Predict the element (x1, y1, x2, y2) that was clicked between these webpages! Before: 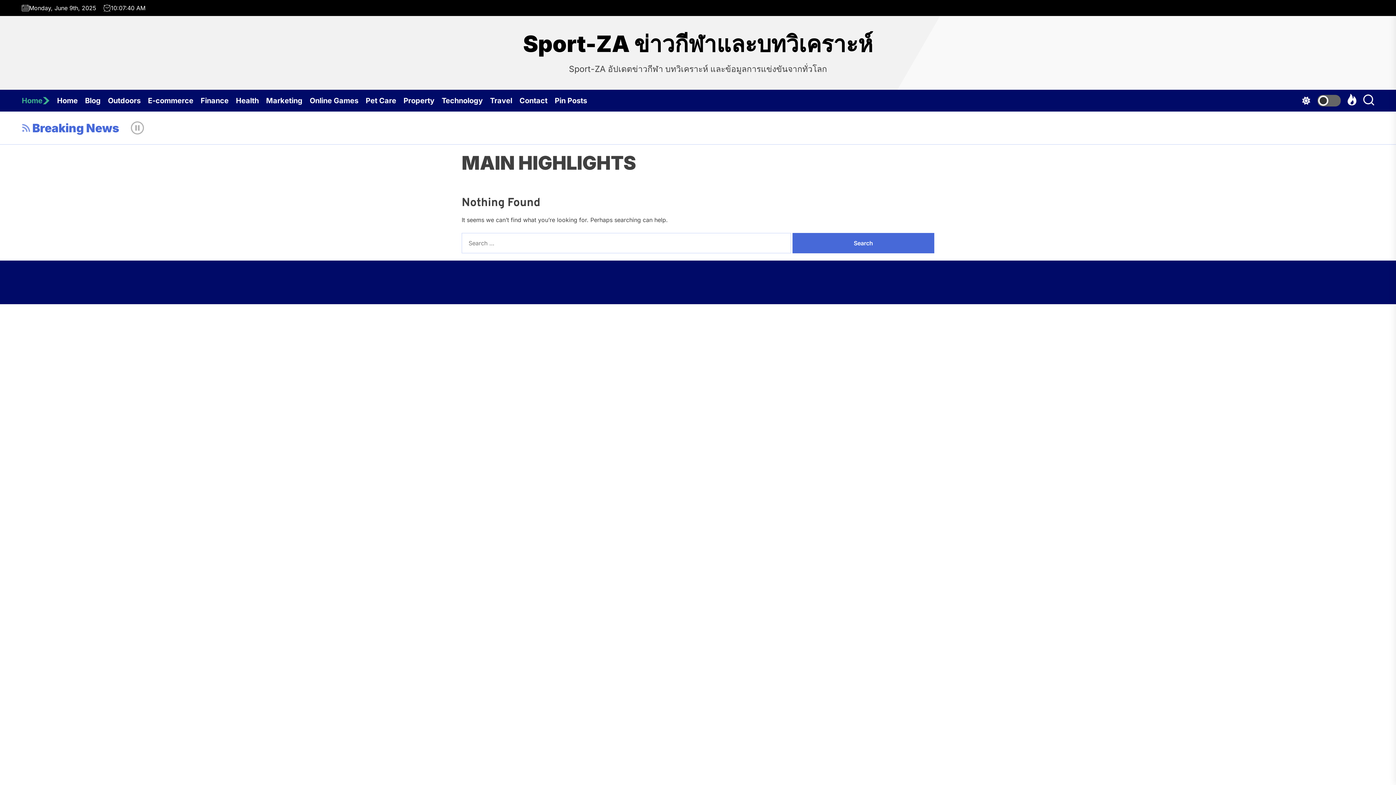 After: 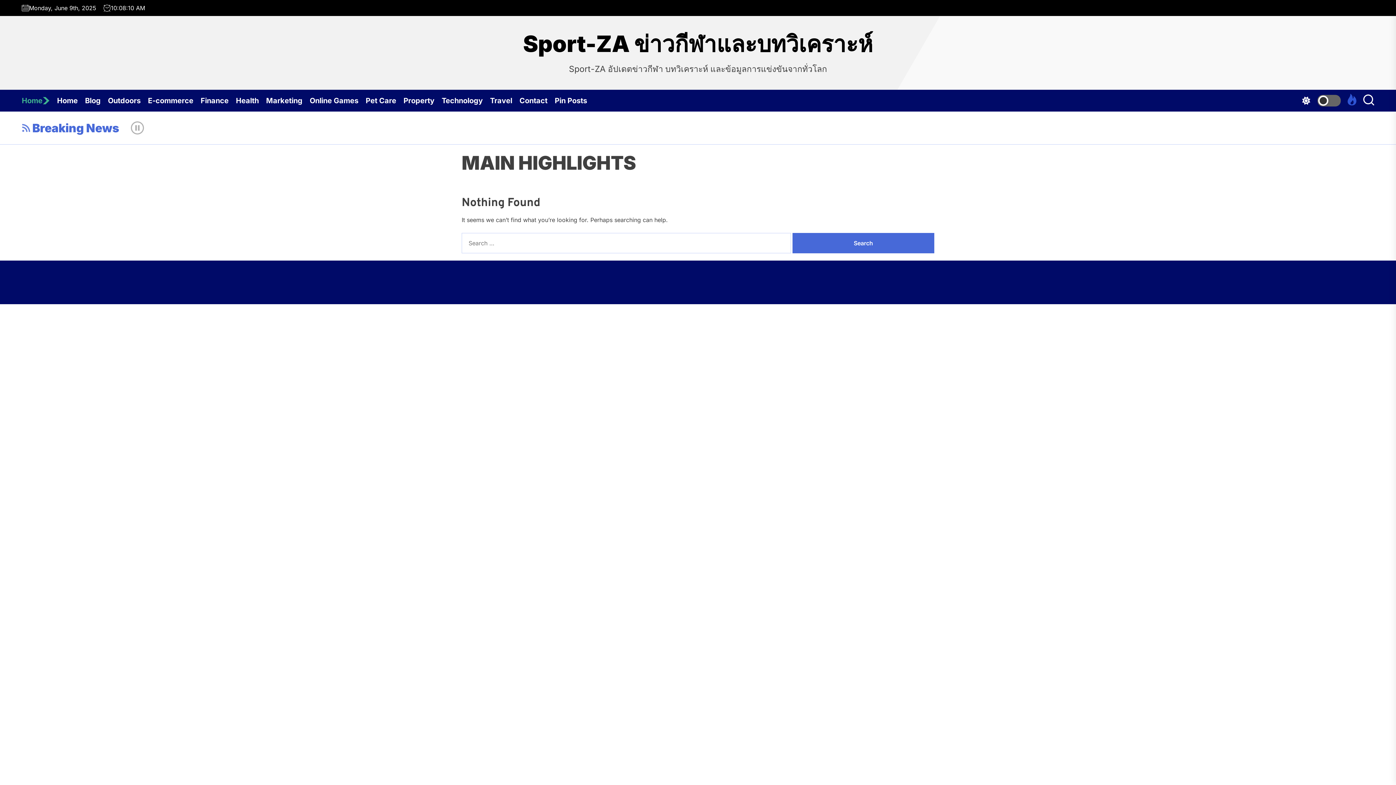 Action: bbox: (1346, 93, 1358, 107)